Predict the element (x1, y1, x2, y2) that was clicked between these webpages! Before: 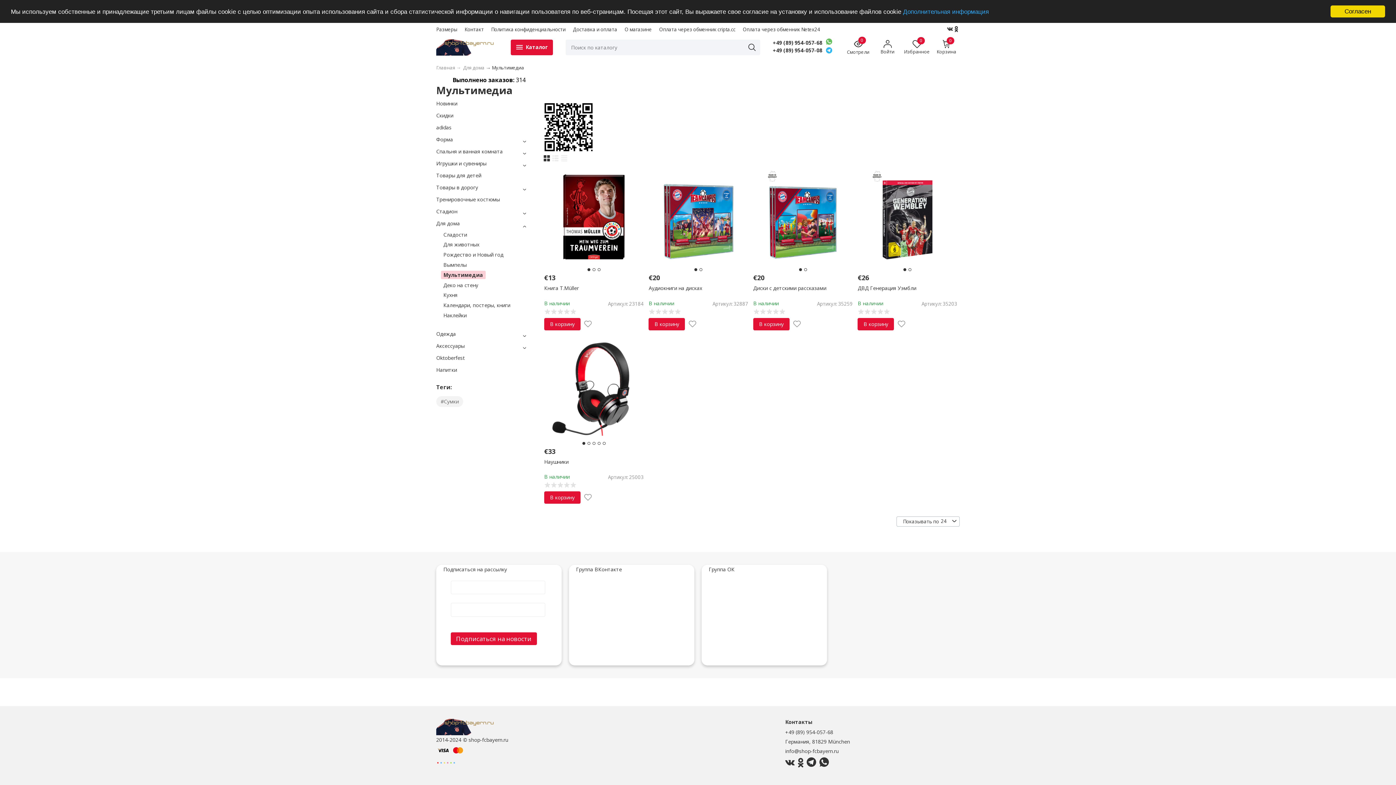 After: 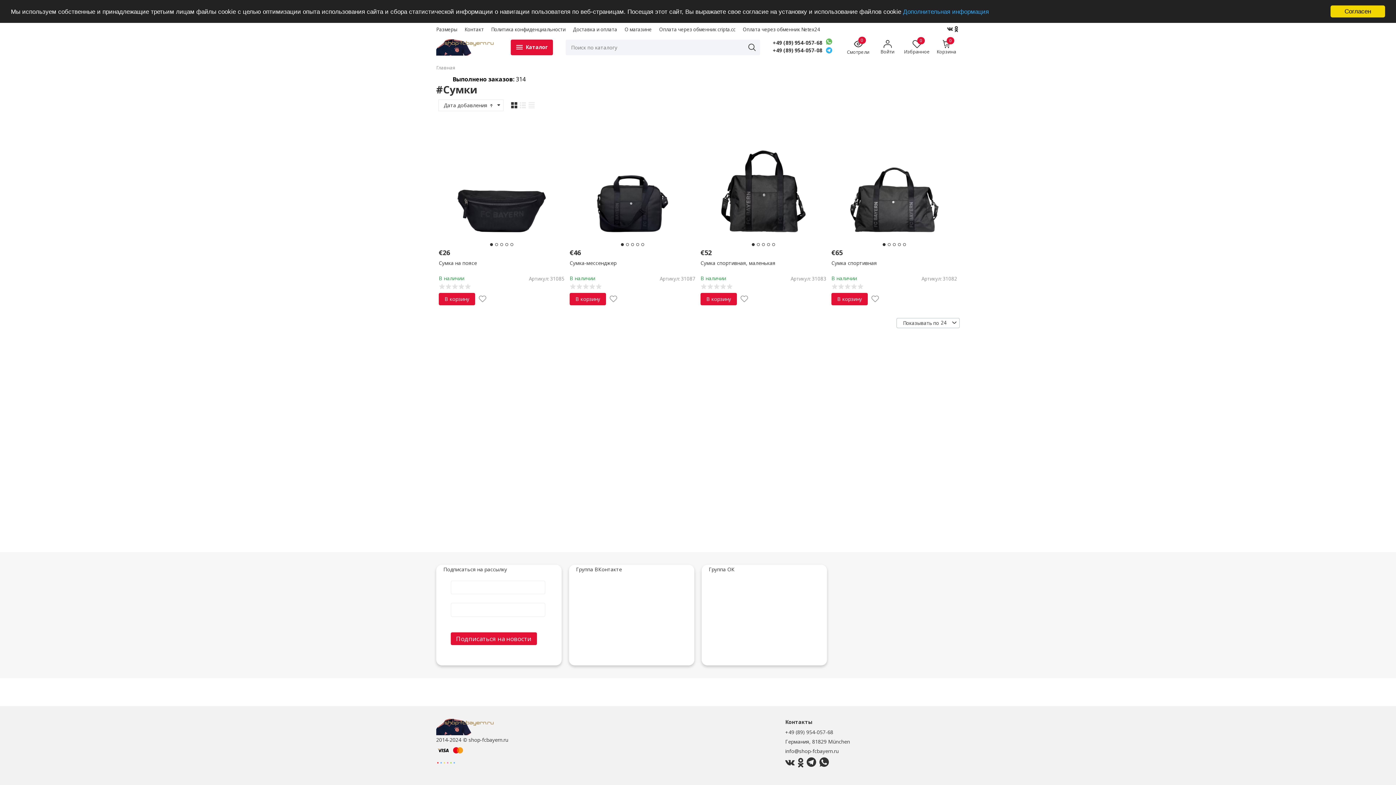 Action: bbox: (436, 396, 463, 407) label: #Сумки